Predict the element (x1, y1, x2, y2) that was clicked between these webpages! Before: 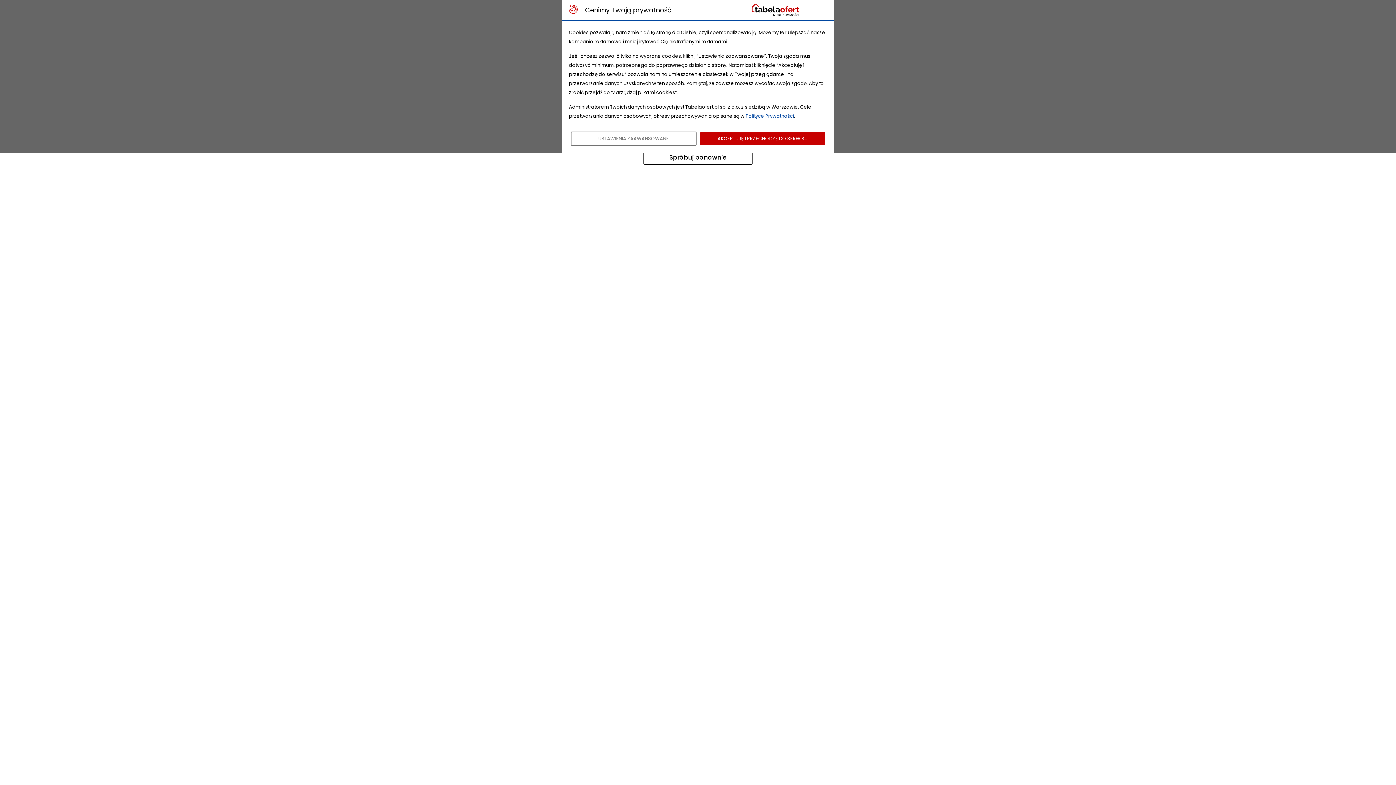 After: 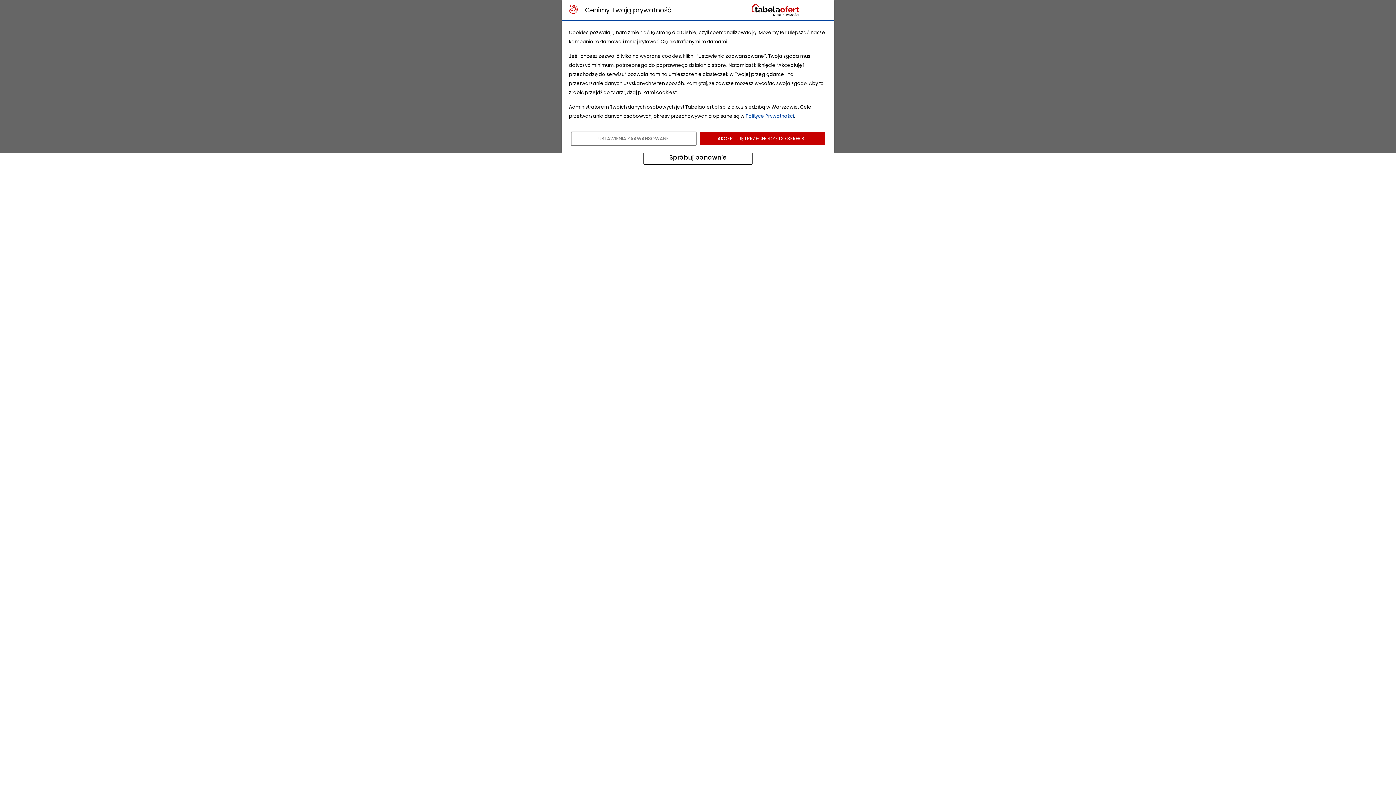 Action: bbox: (745, 112, 794, 119) label: Polityce Prywatności